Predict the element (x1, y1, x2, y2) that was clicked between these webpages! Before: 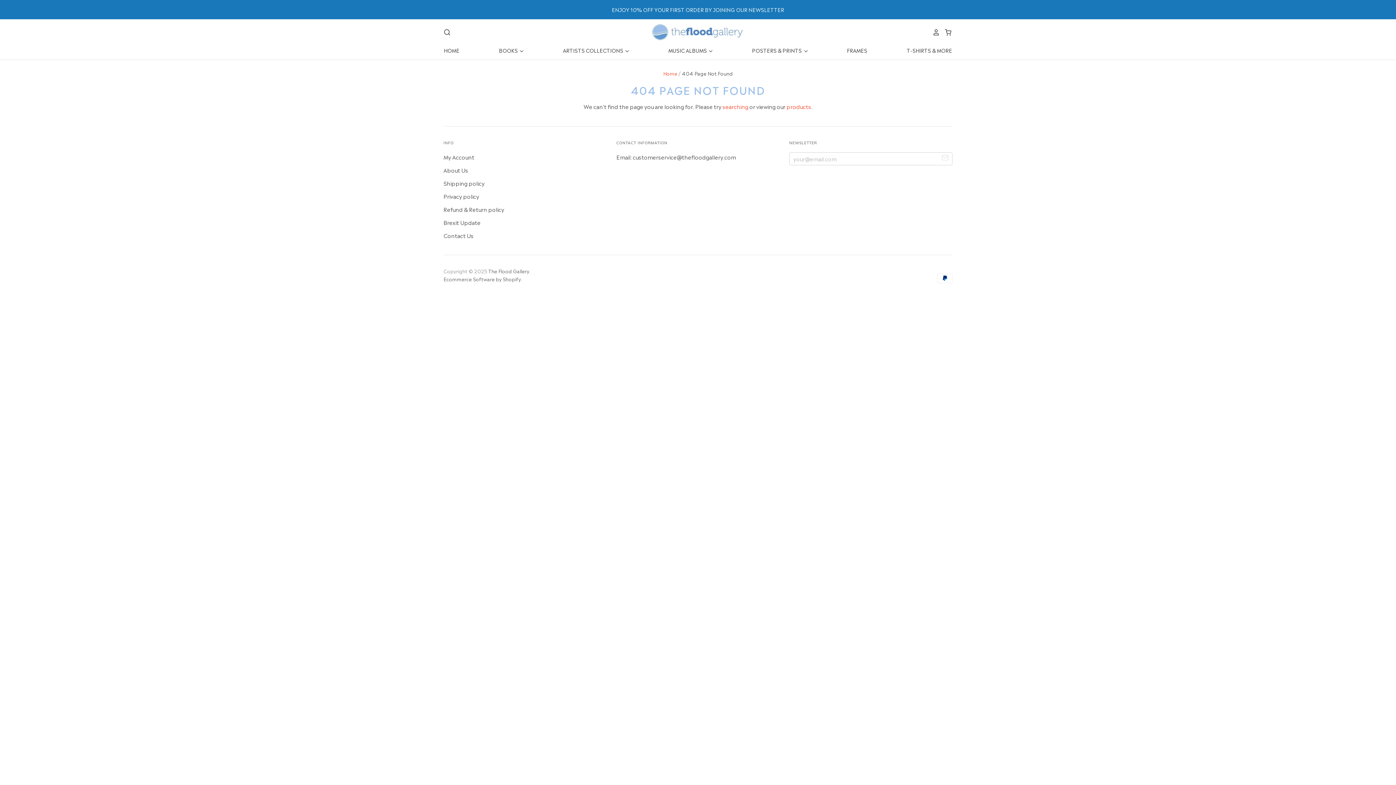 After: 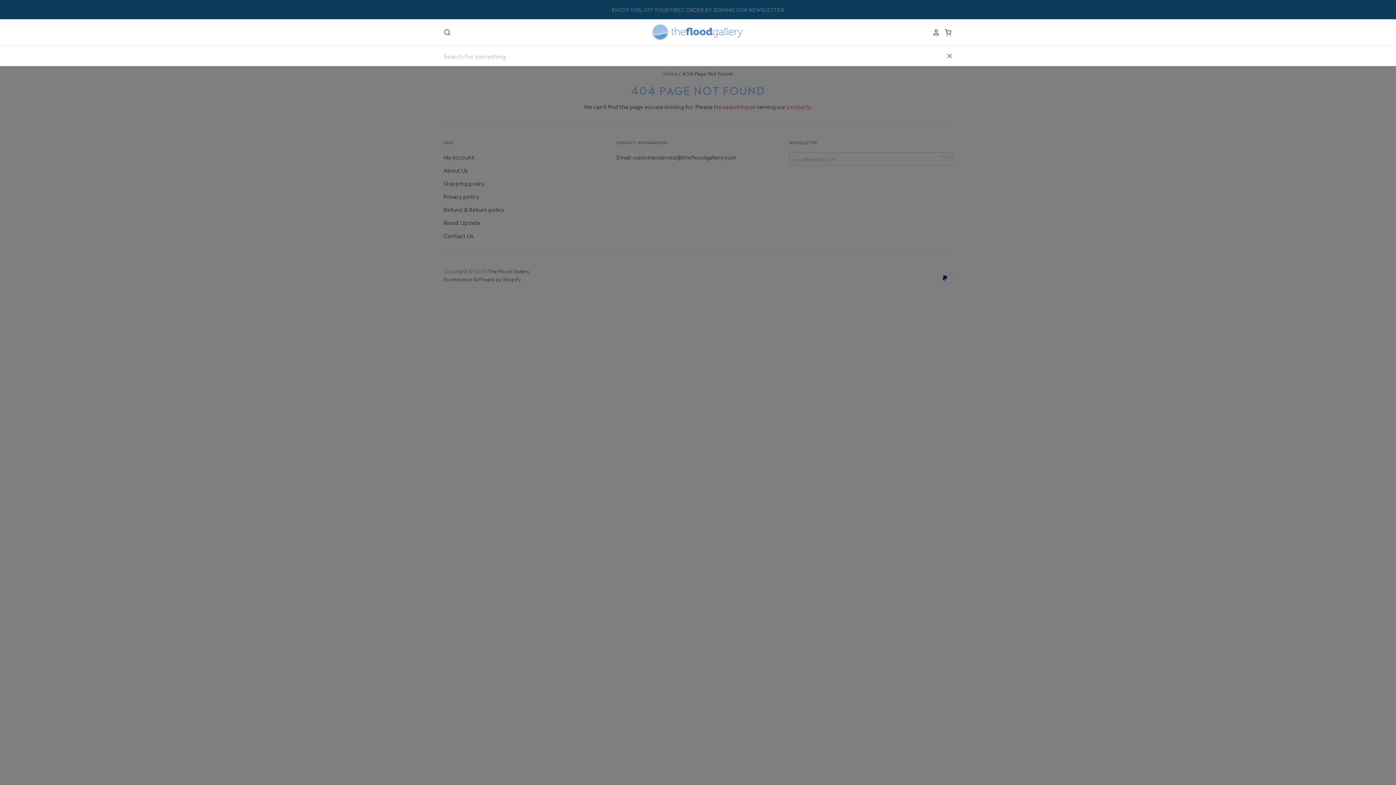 Action: bbox: (443, 28, 450, 36)